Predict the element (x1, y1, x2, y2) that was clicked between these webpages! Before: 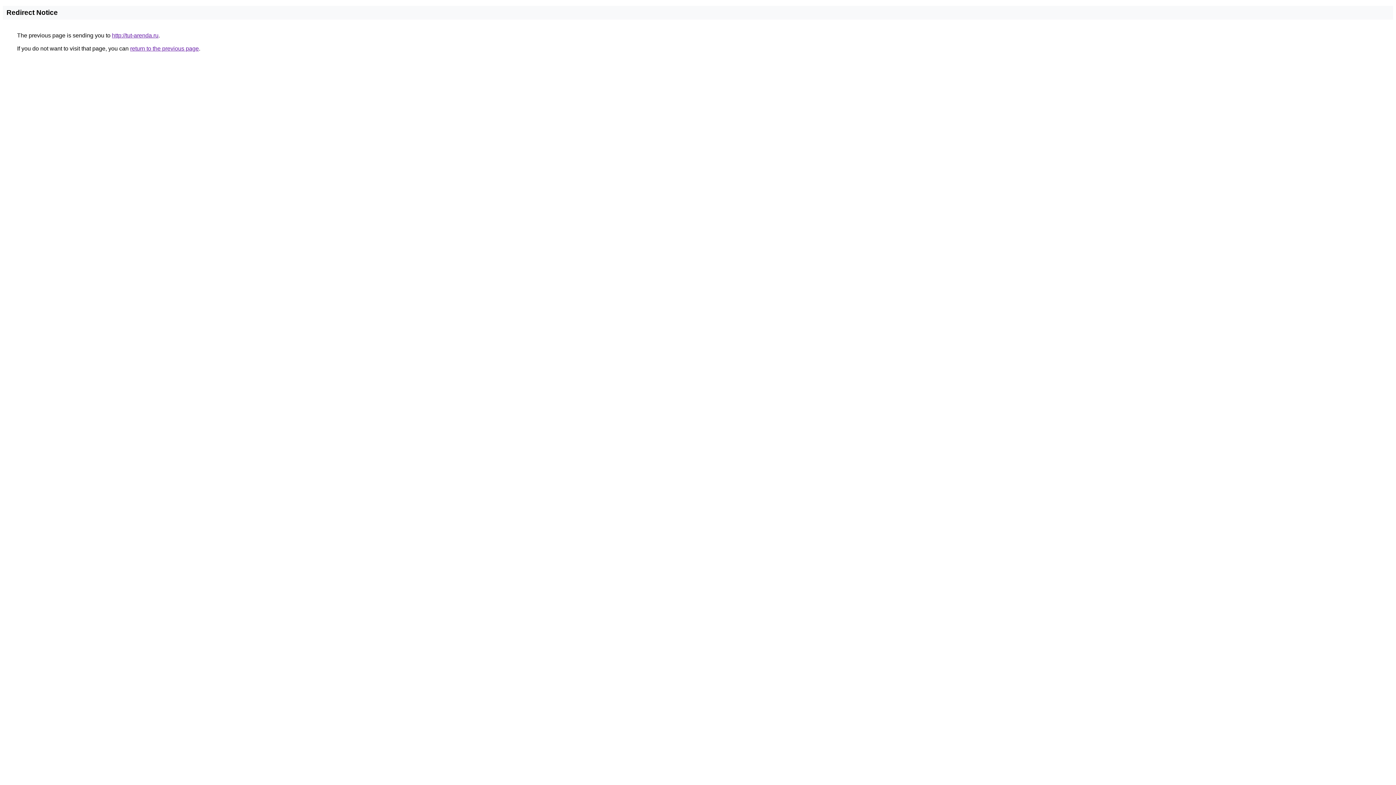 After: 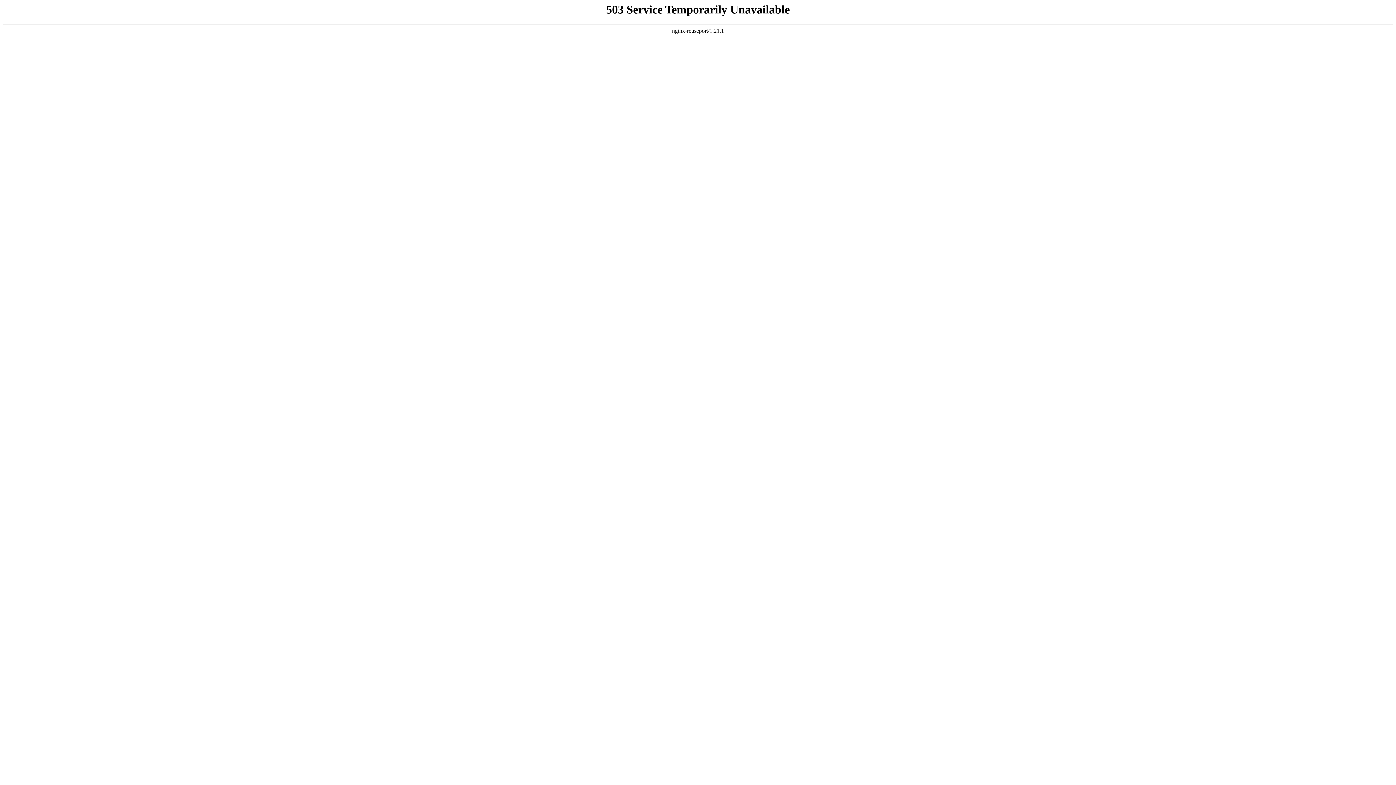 Action: label: http://tut-arenda.ru bbox: (112, 32, 158, 38)